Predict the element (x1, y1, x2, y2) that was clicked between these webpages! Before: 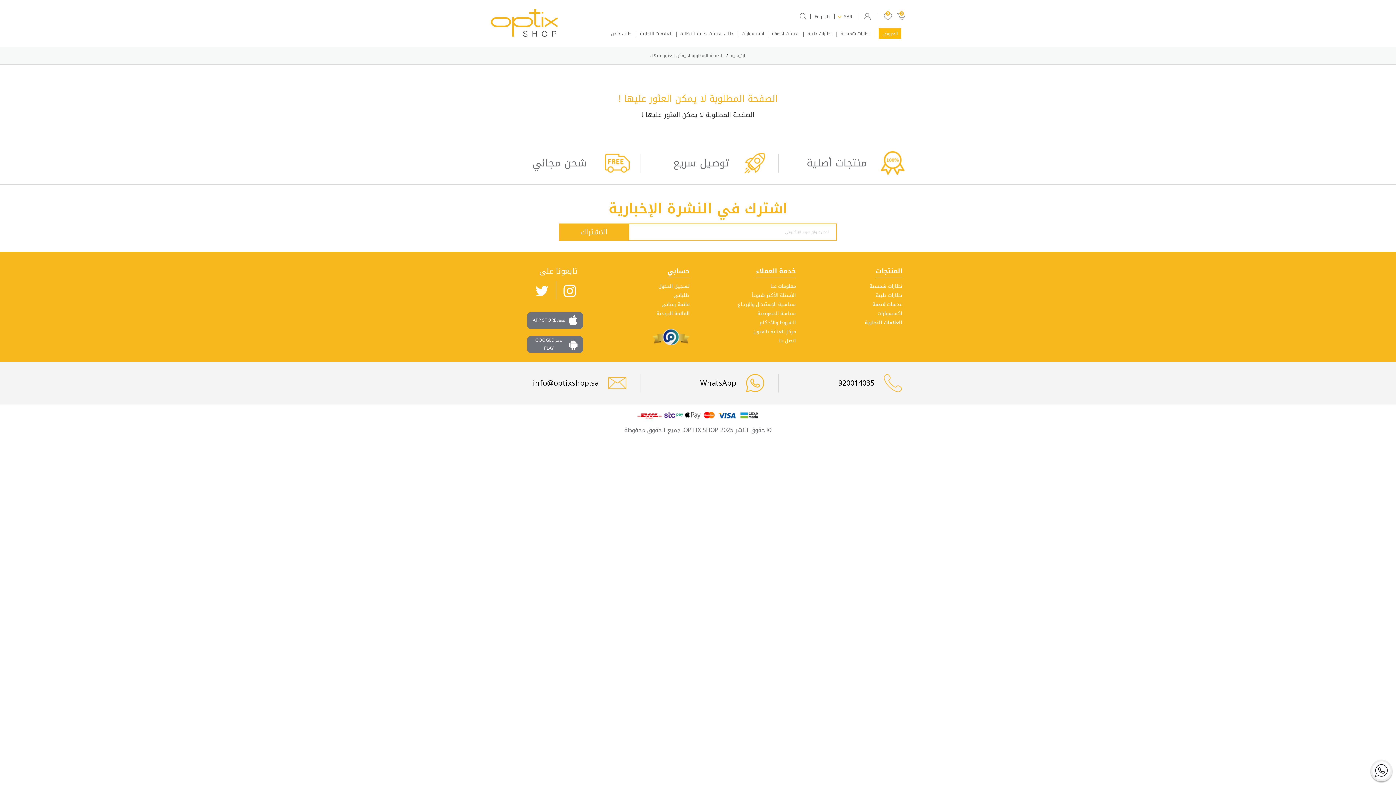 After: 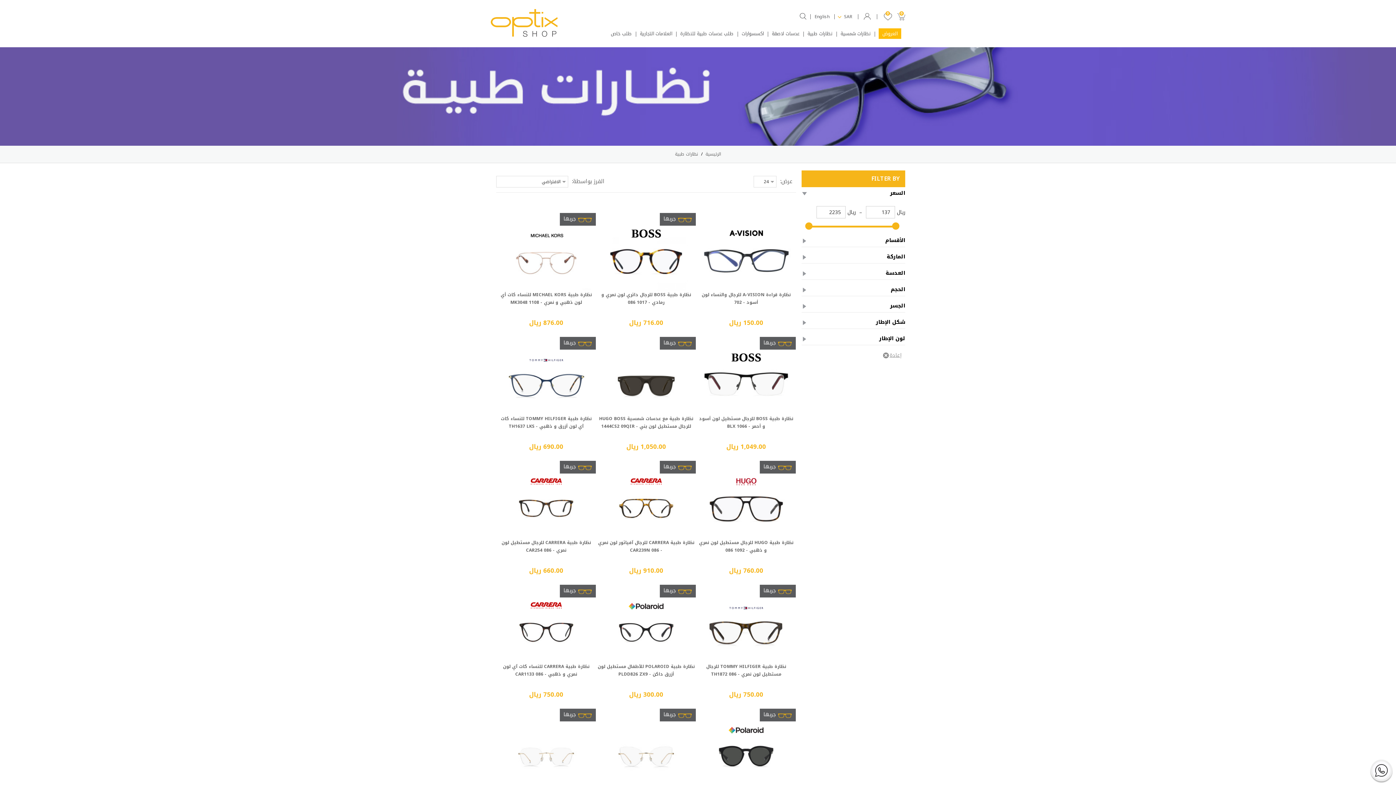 Action: bbox: (803, 26, 836, 37) label: نظارات طبية